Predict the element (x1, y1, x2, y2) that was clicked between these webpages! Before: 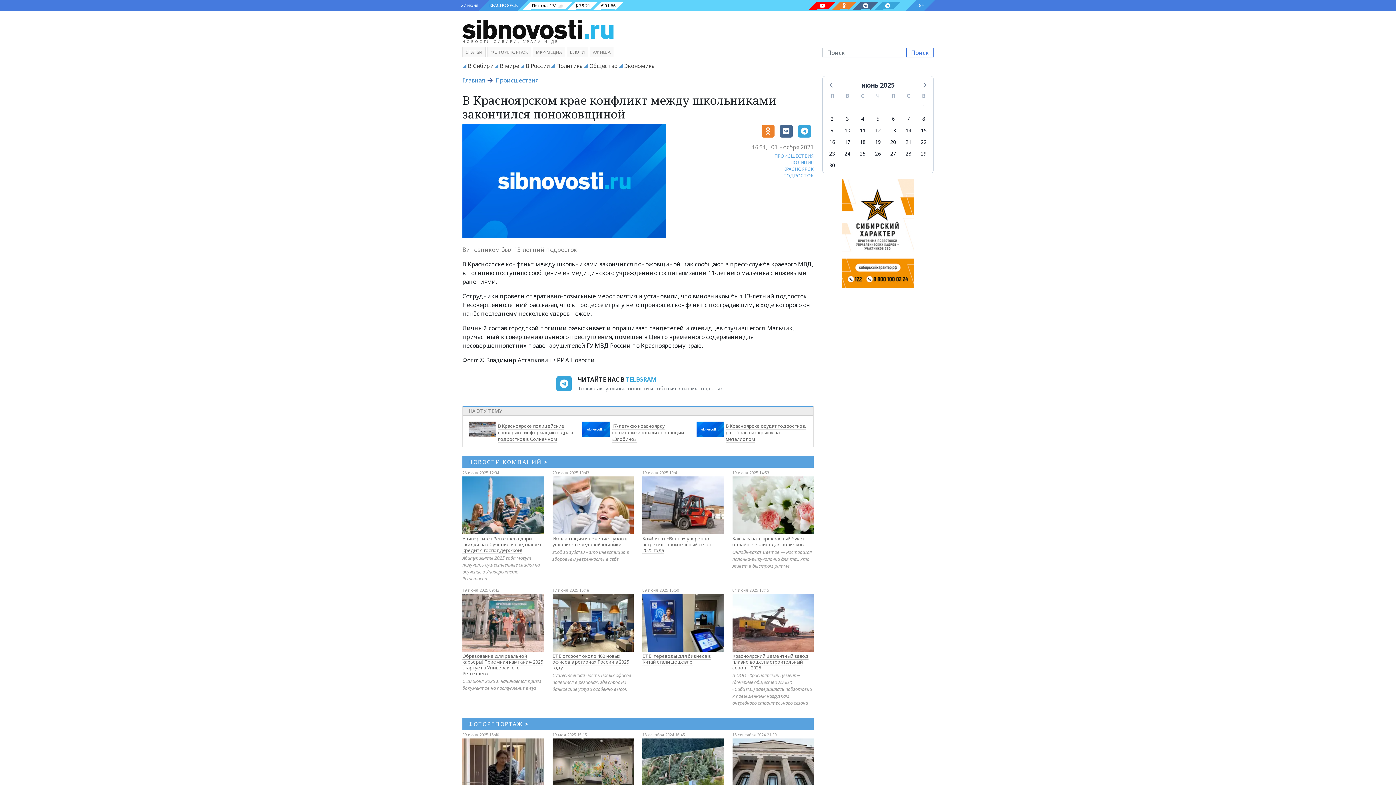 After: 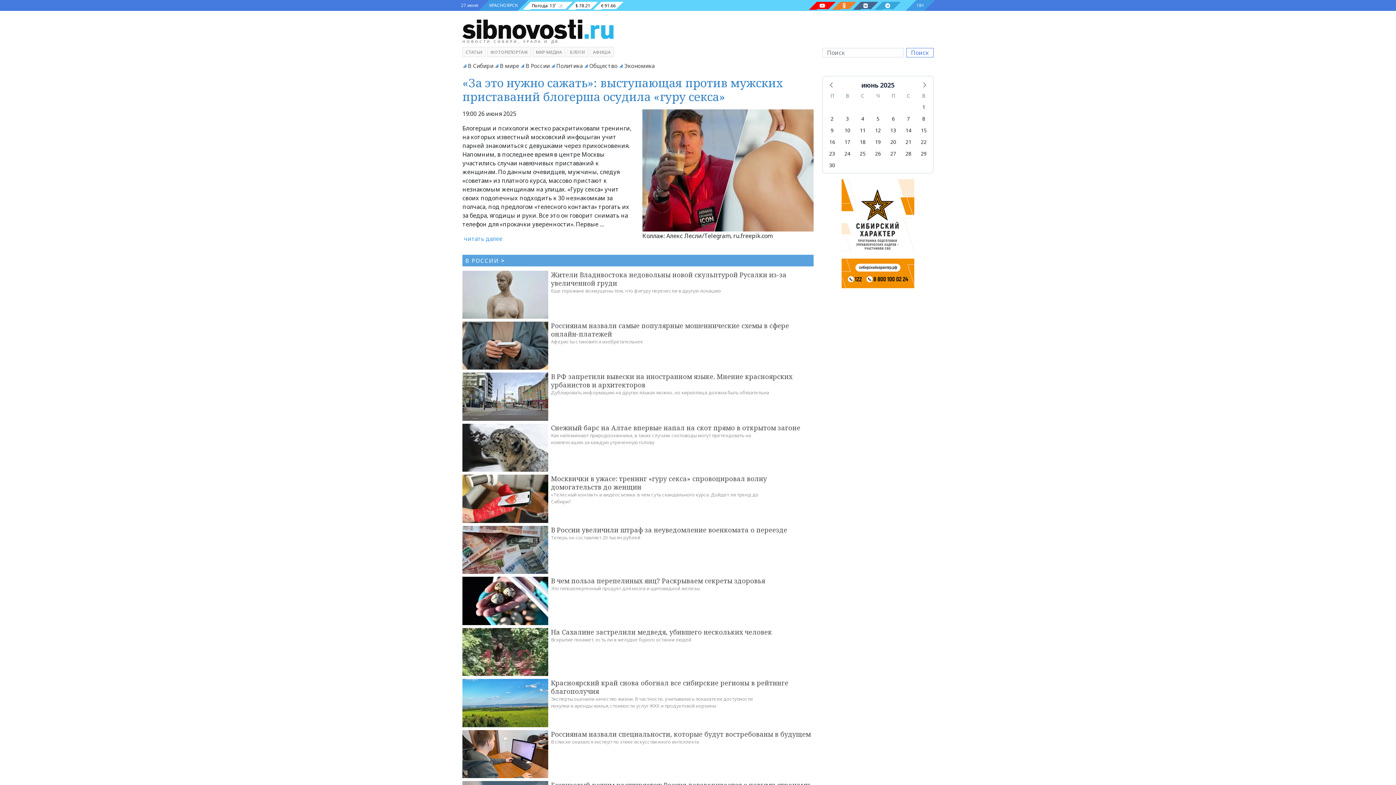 Action: label: В России bbox: (525, 62, 549, 69)